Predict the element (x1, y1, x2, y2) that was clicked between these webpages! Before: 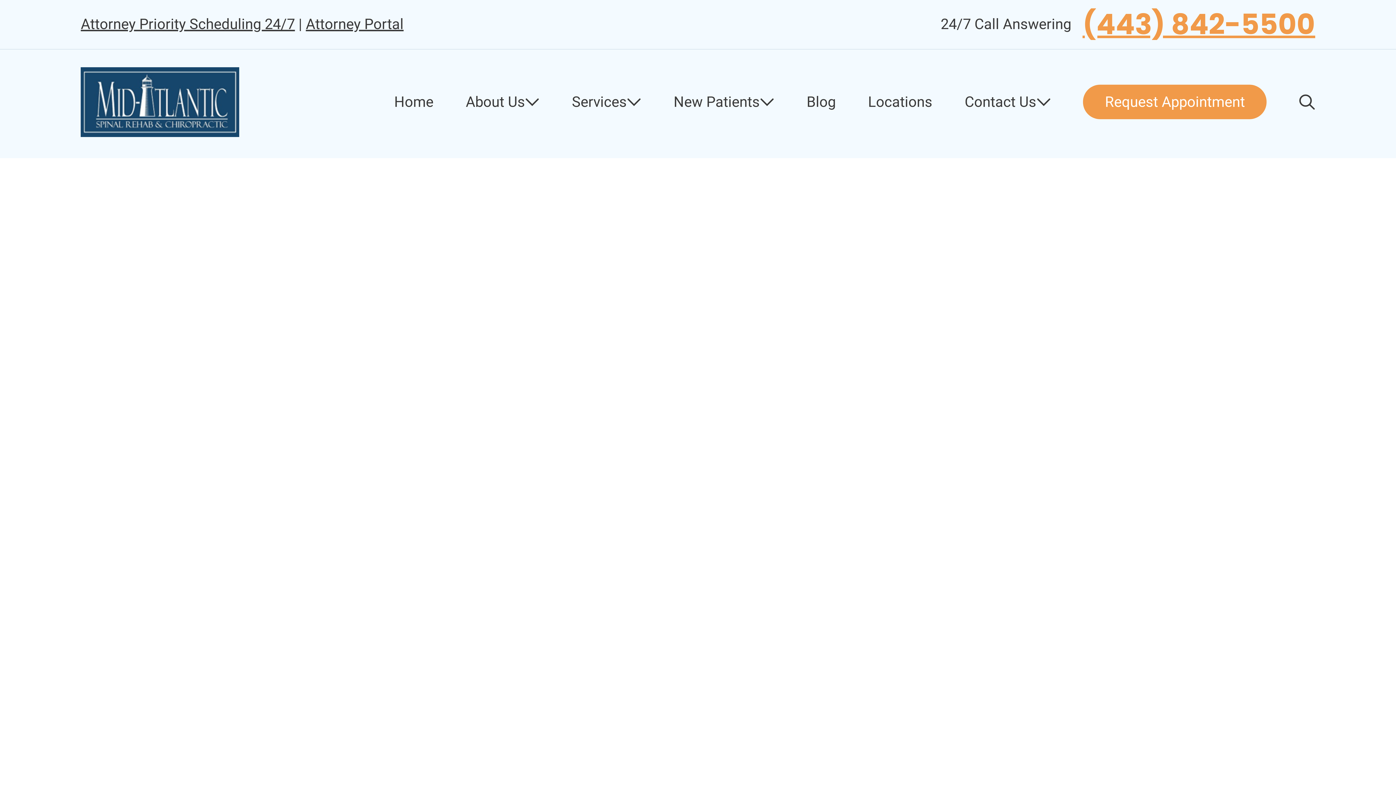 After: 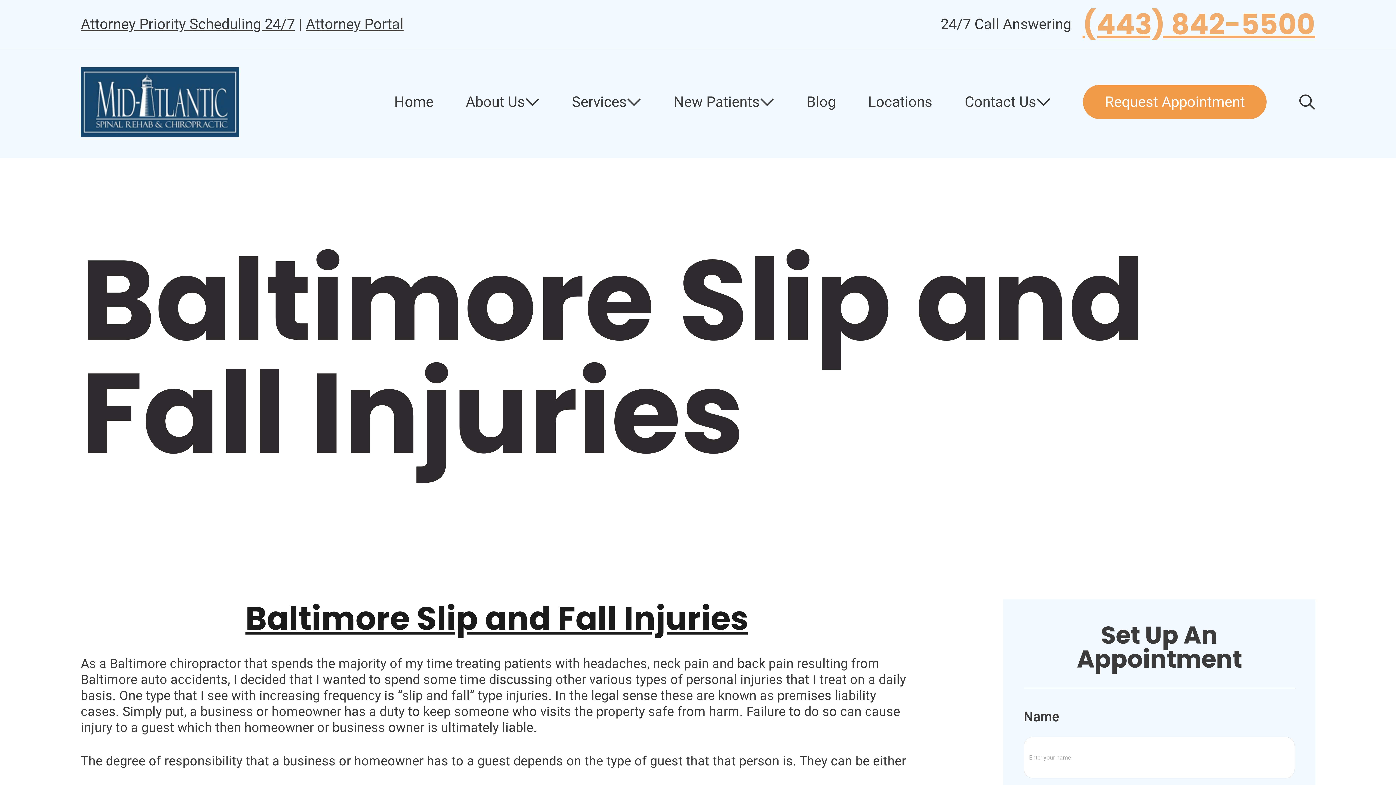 Action: label: (443) 842-5500 bbox: (1082, 16, 1315, 32)